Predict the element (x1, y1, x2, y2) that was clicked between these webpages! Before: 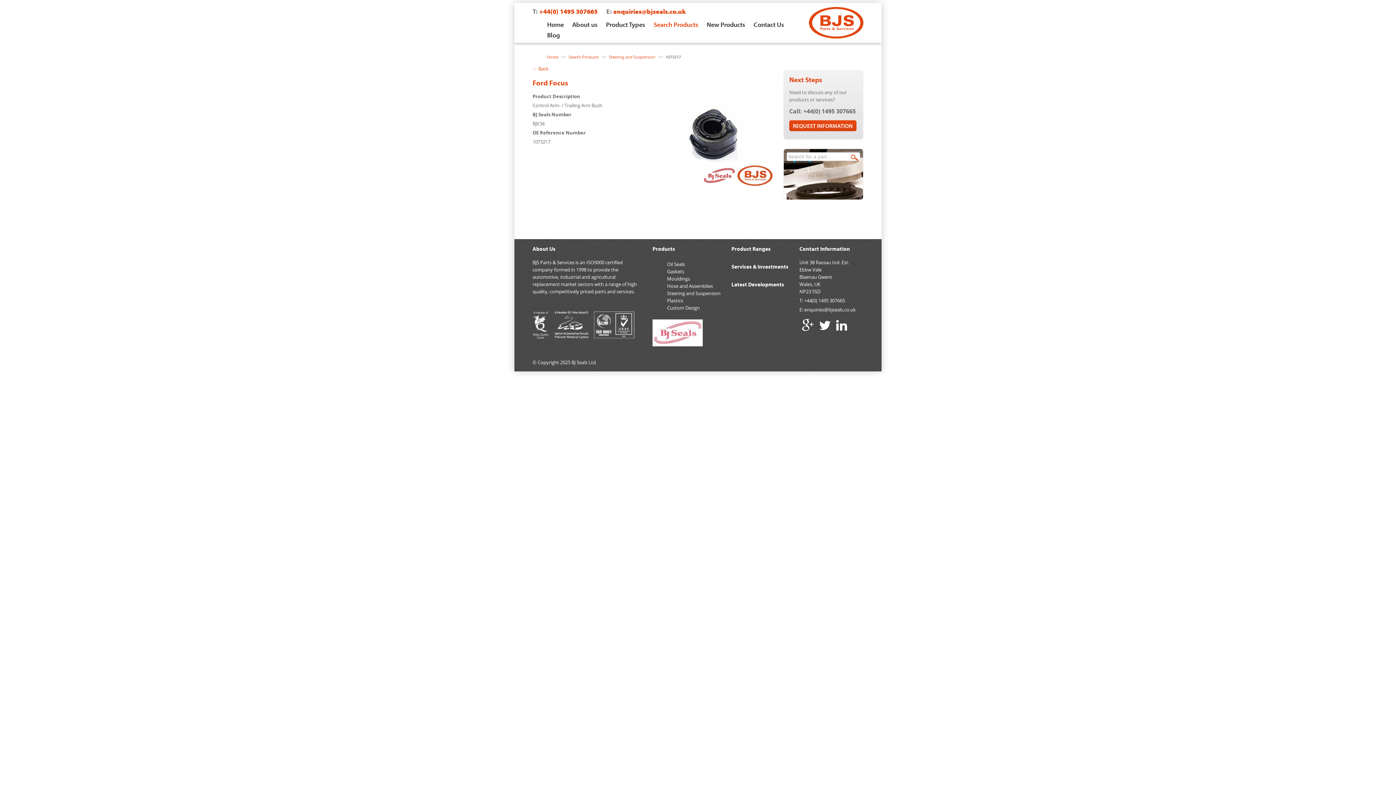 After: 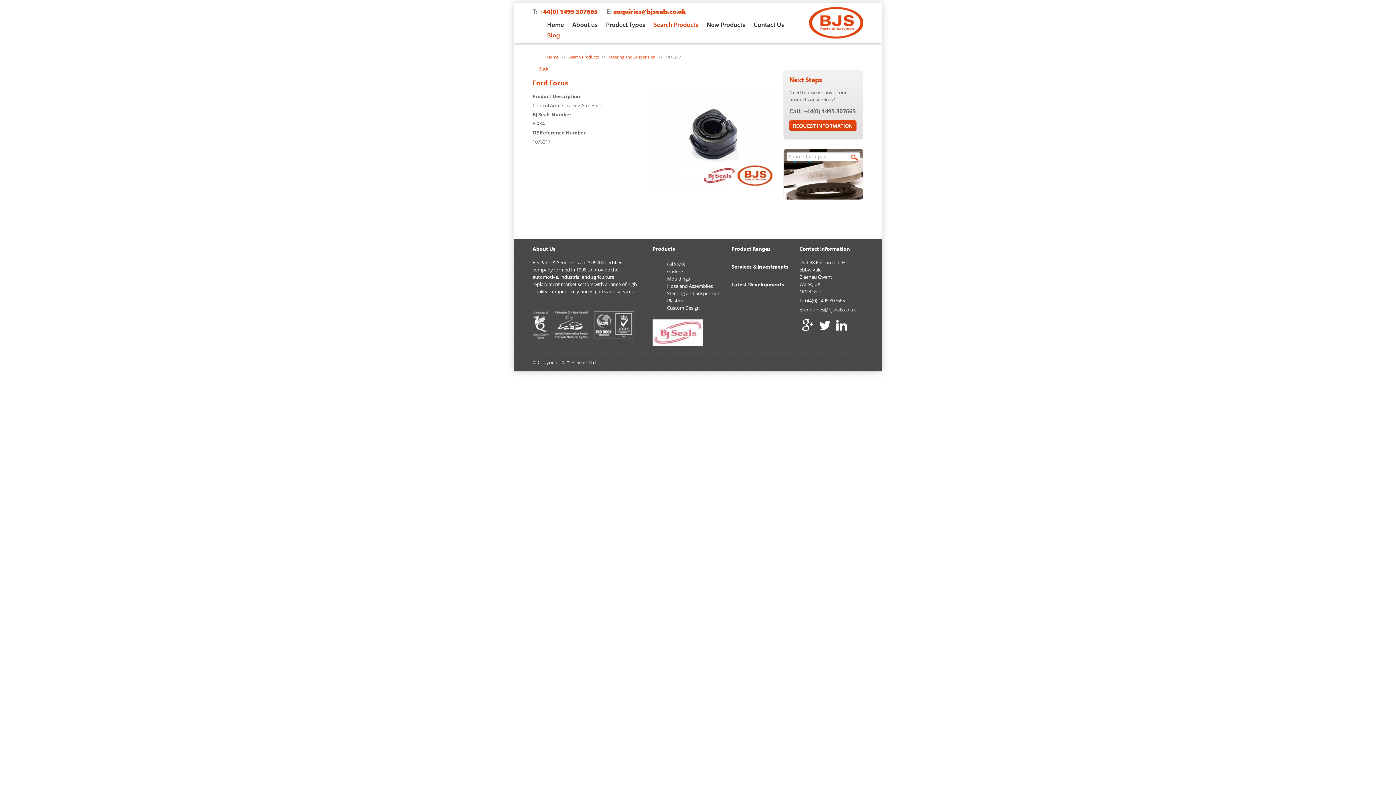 Action: label: Blog bbox: (547, 27, 567, 42)